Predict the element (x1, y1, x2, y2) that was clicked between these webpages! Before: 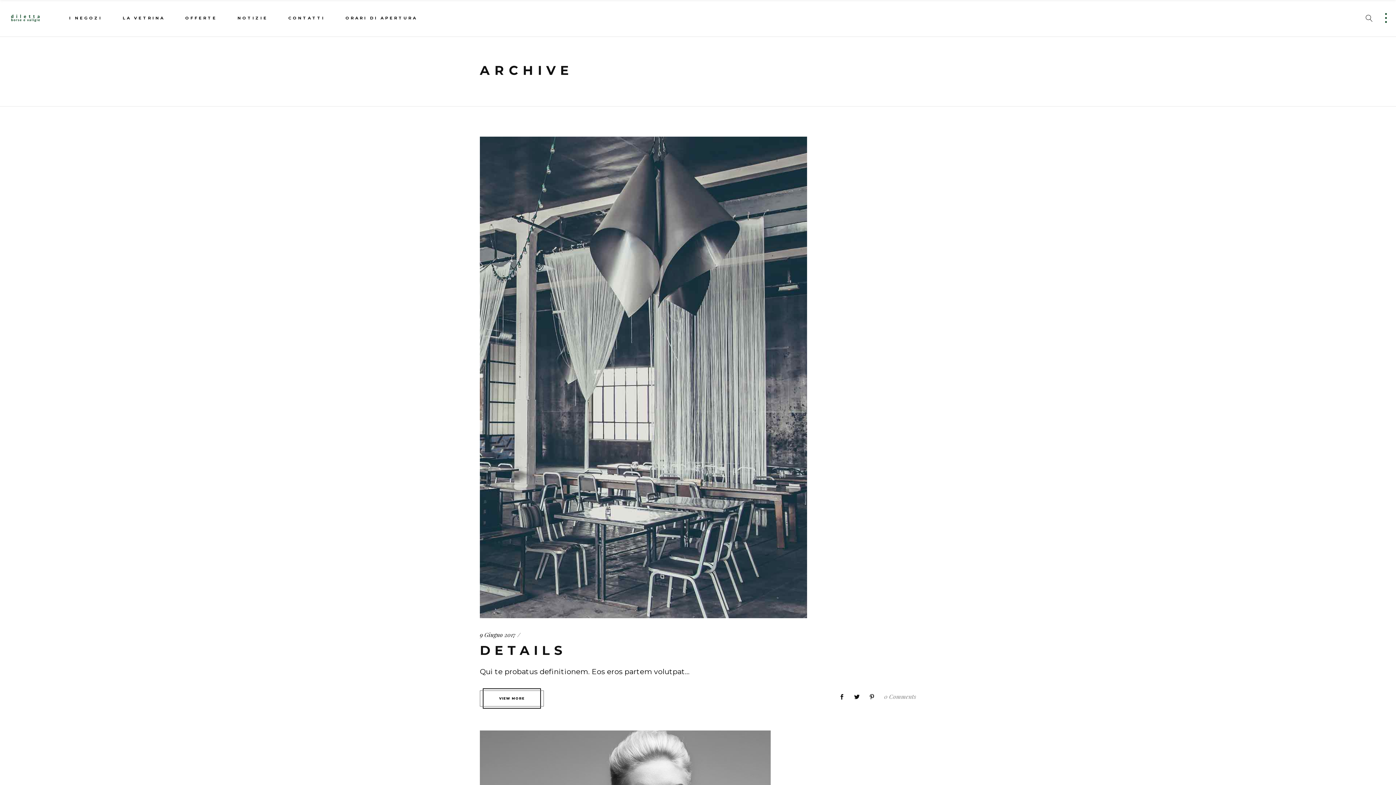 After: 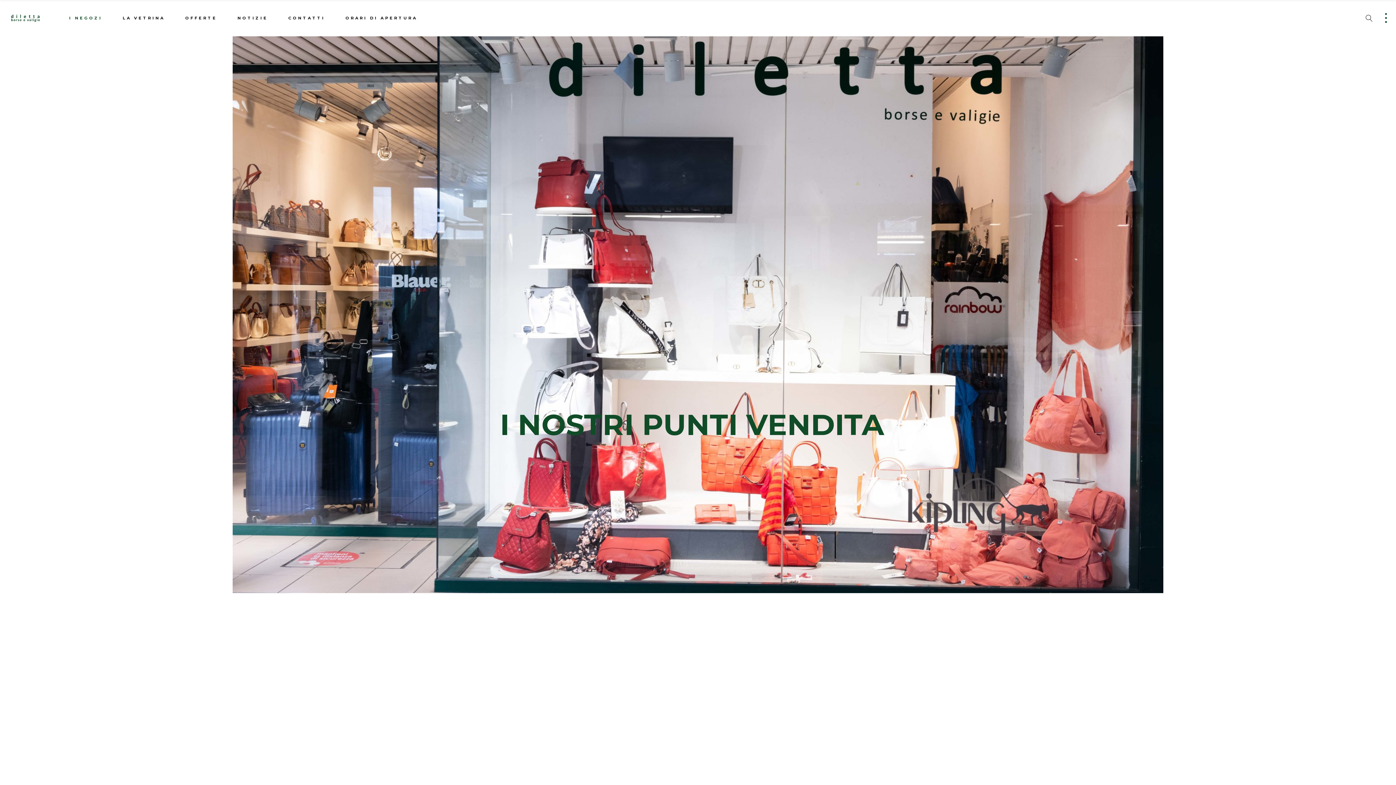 Action: bbox: (59, 0, 112, 36) label: I NEGOZI